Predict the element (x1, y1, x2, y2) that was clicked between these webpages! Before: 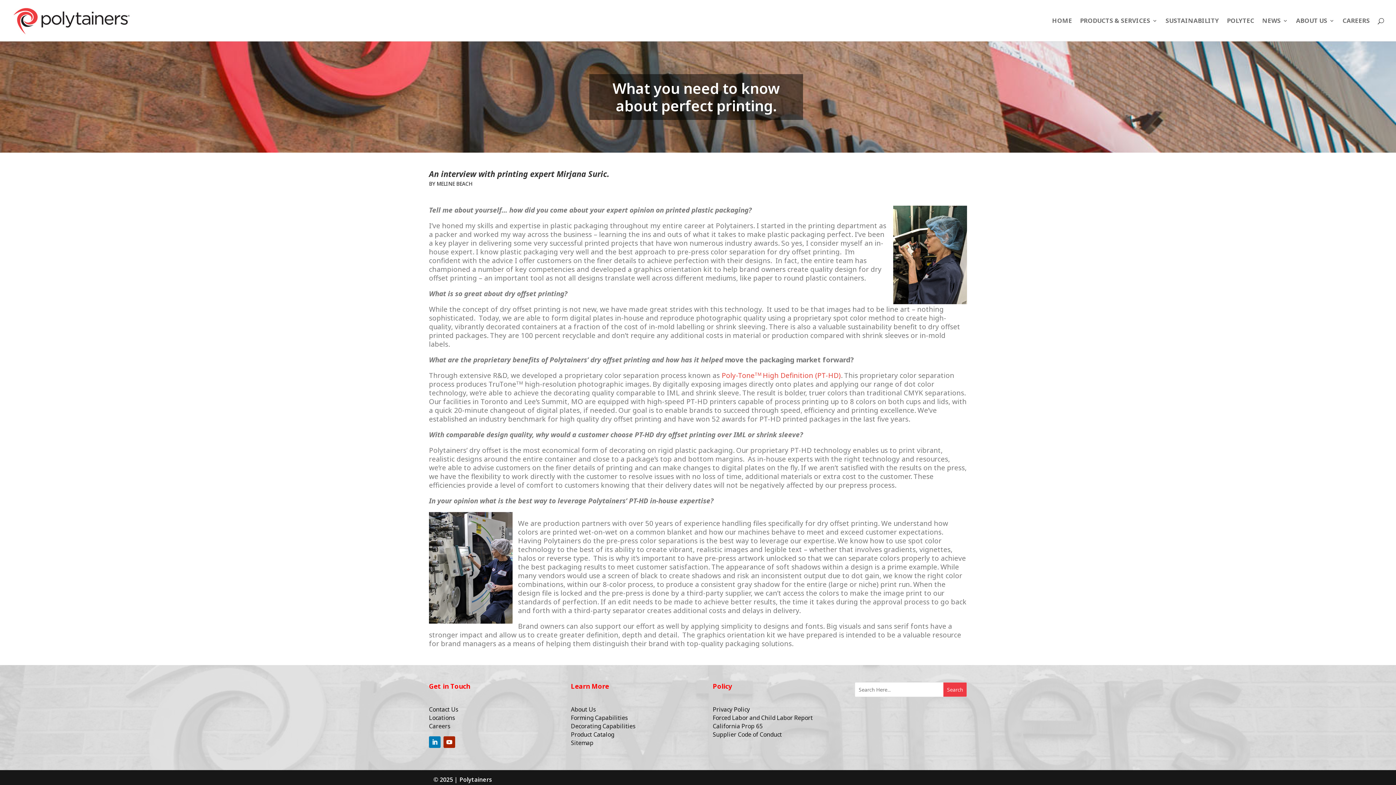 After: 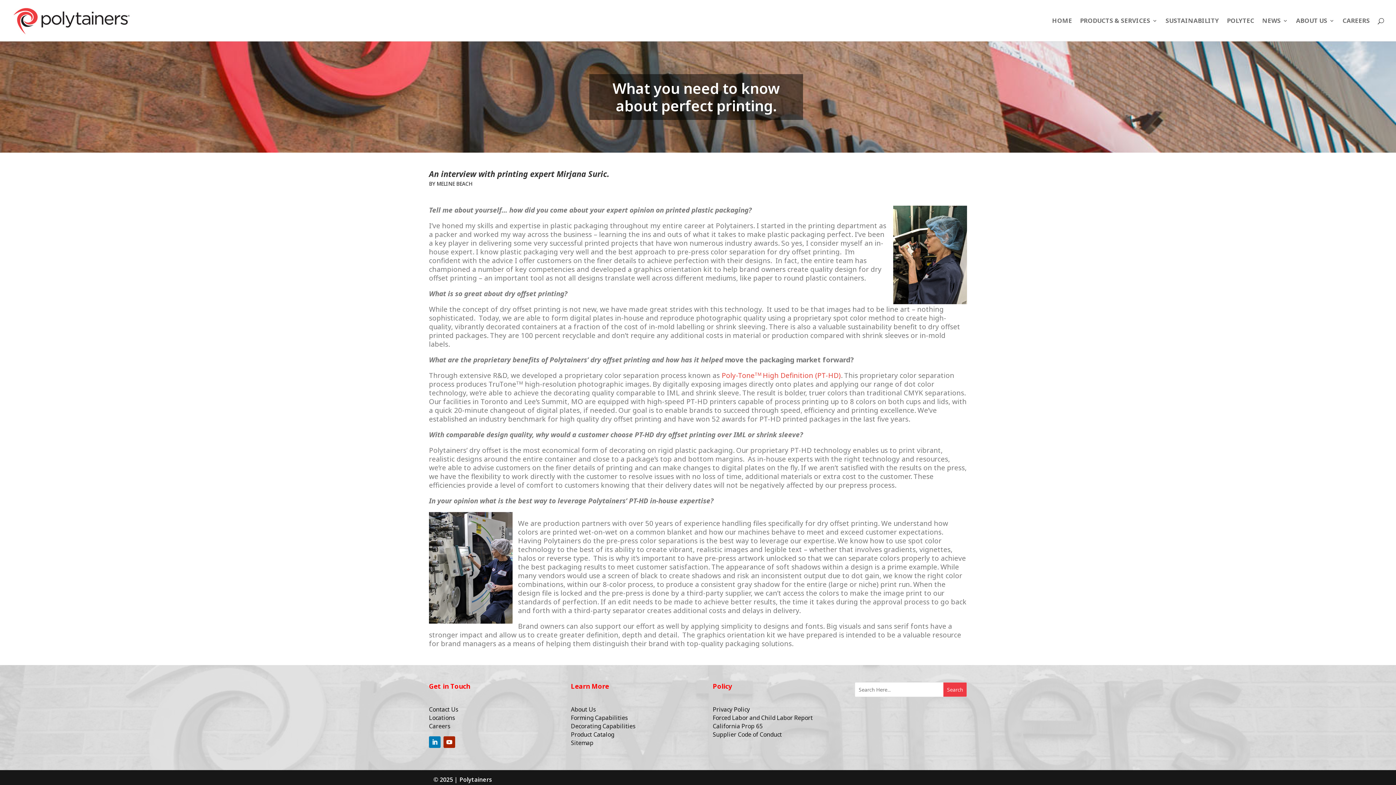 Action: bbox: (712, 722, 762, 730) label: California Prop 65